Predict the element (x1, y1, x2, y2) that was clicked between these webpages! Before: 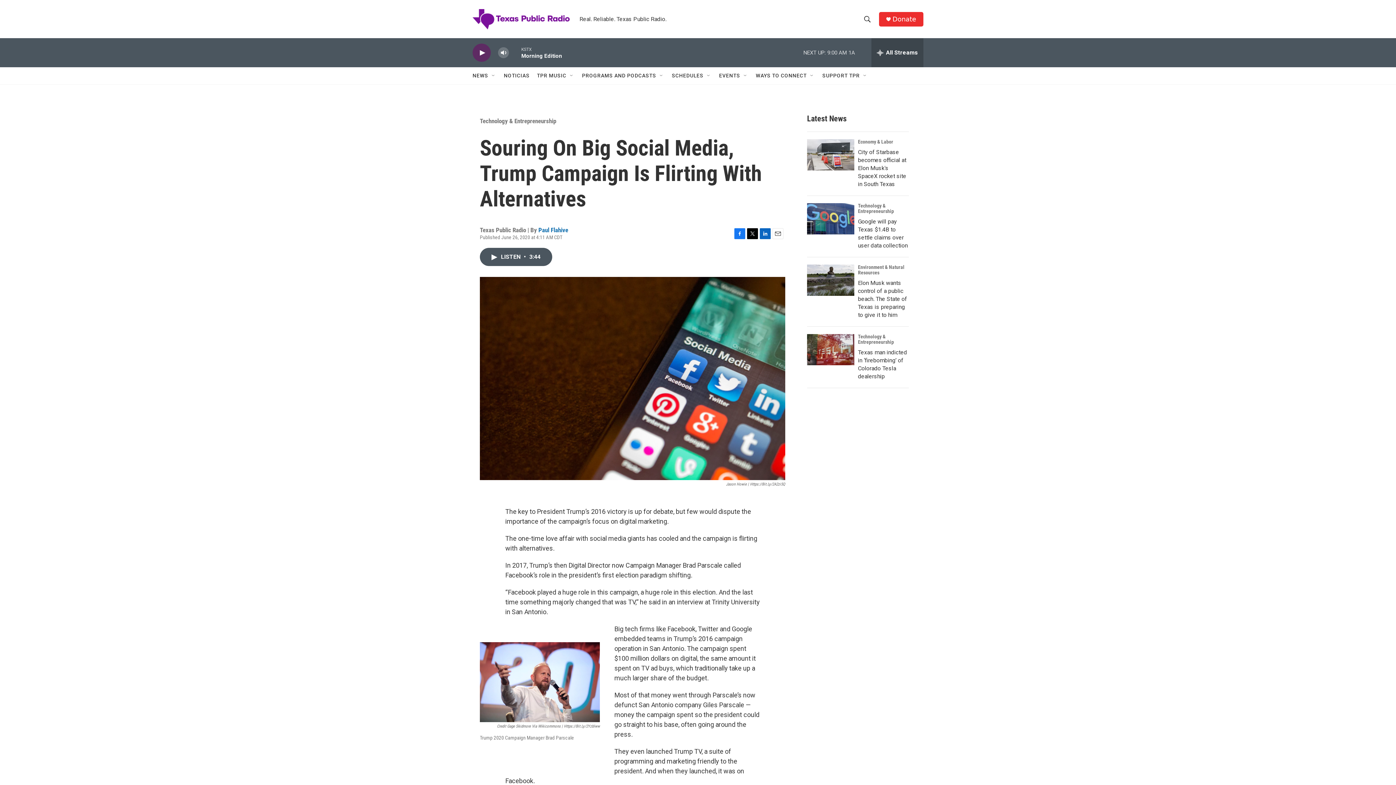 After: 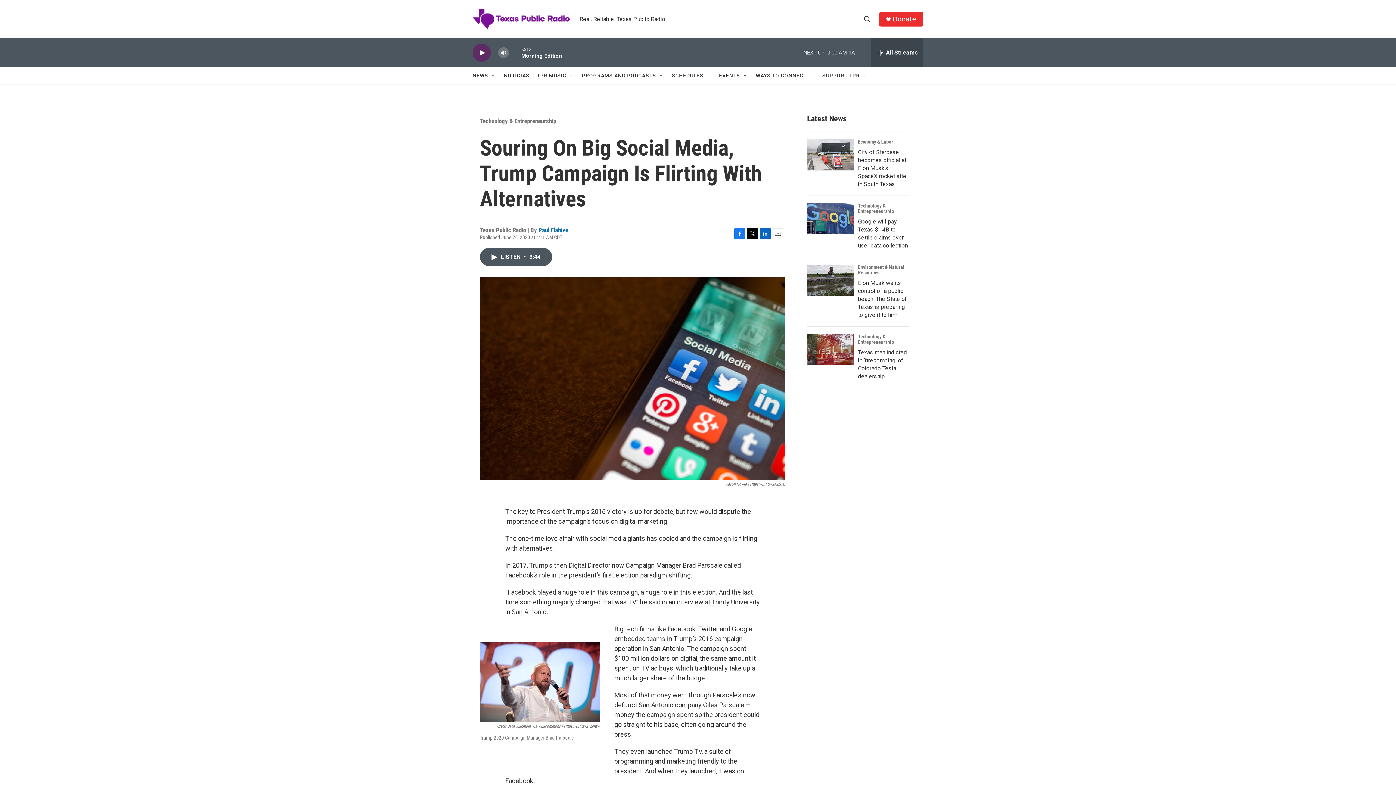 Action: bbox: (747, 228, 758, 239) label: Twitter